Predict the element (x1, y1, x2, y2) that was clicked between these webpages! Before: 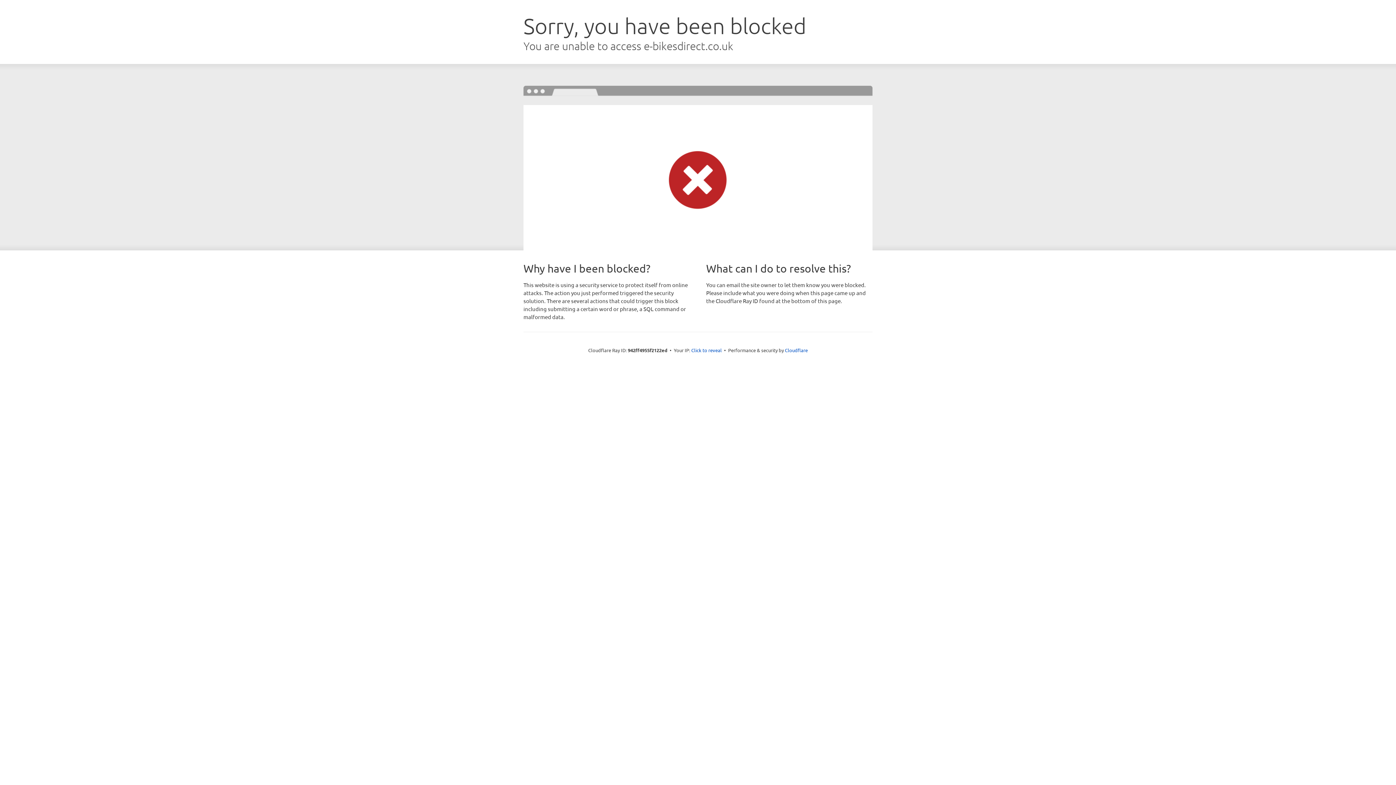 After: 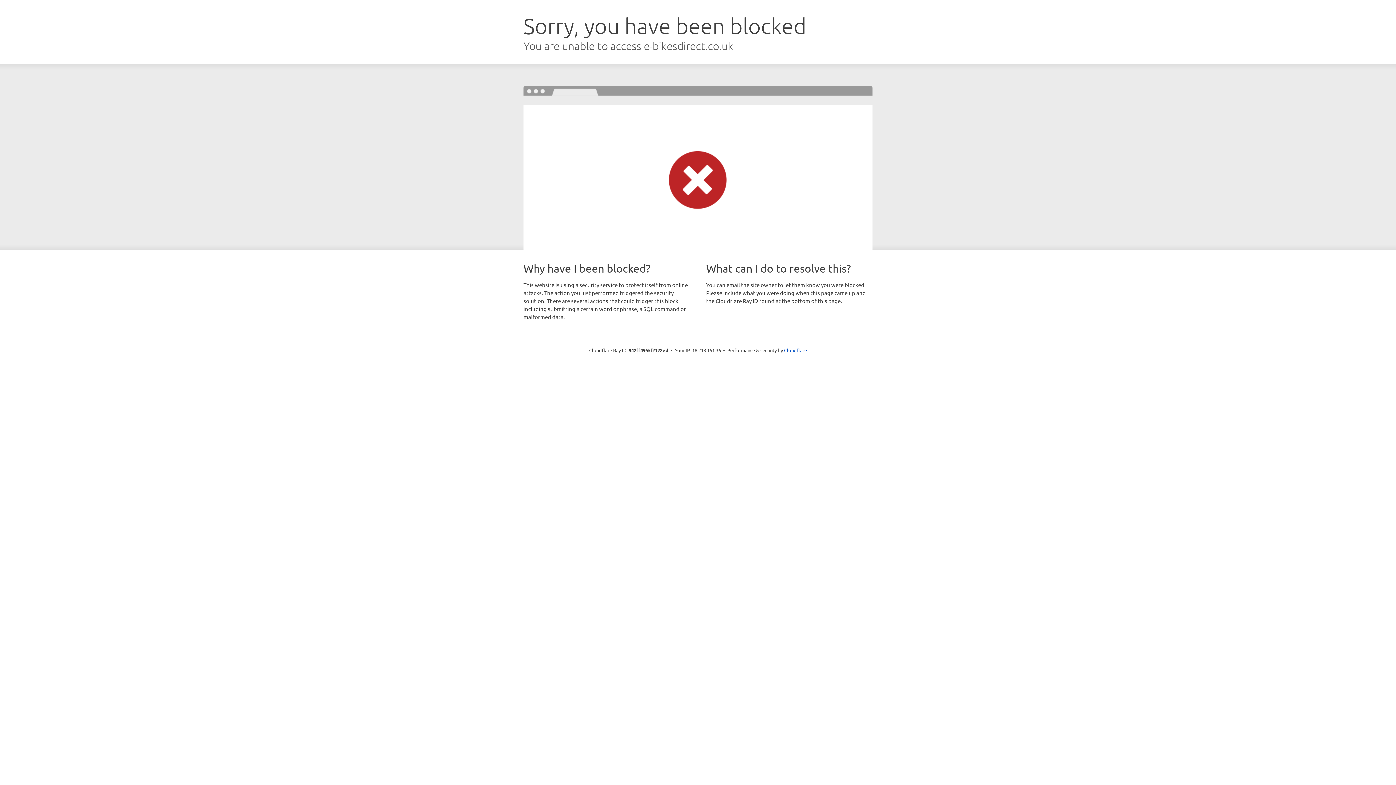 Action: label: Click to reveal bbox: (691, 346, 722, 353)